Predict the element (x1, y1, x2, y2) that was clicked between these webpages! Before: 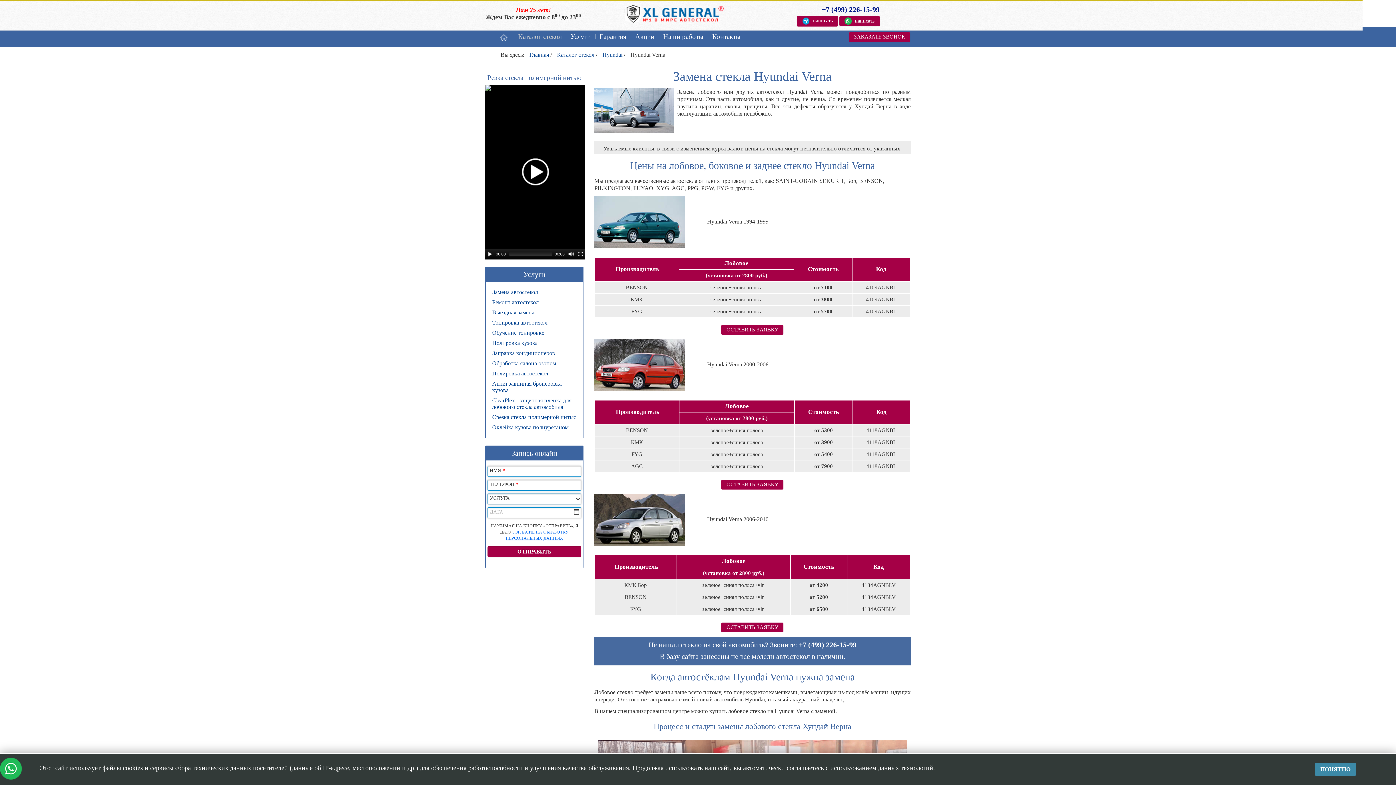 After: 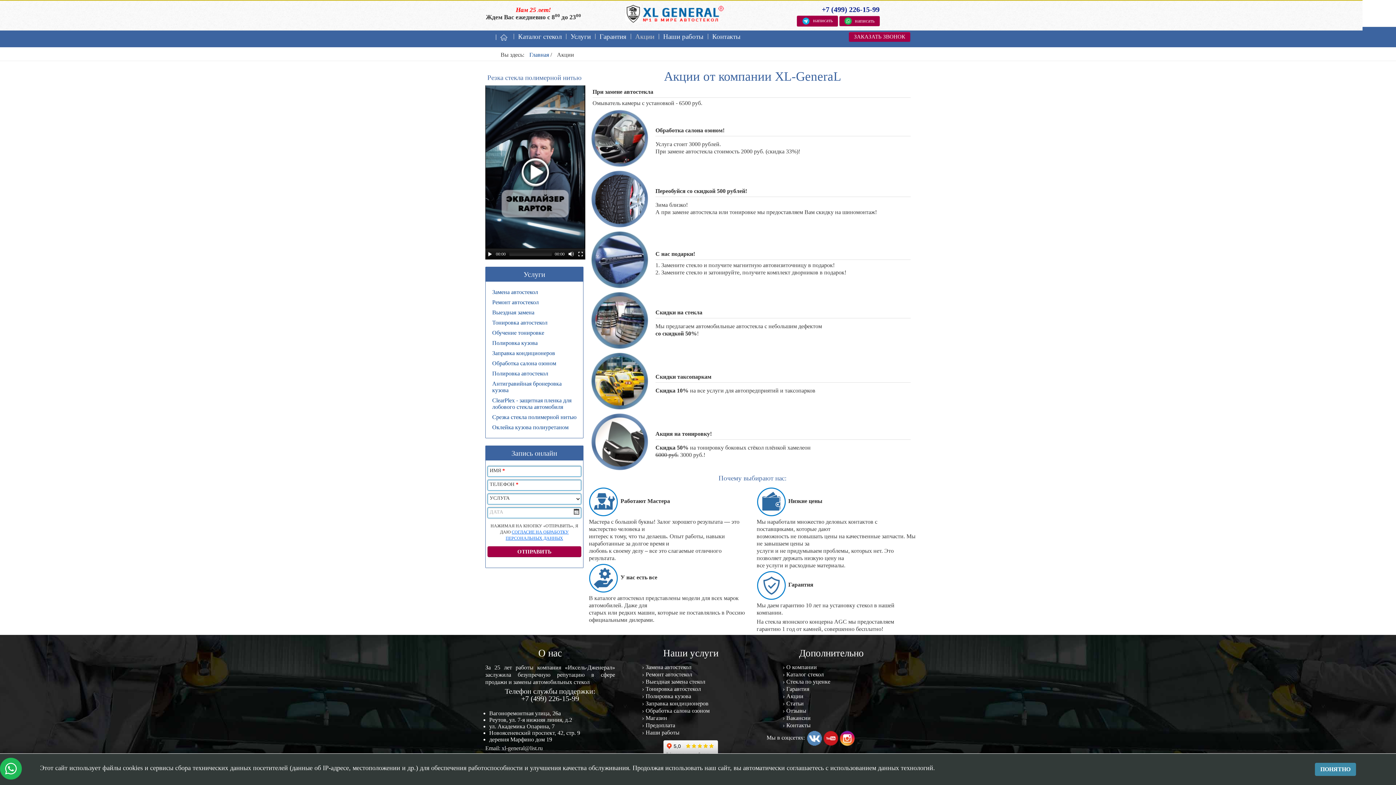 Action: label: Акции bbox: (630, 32, 658, 41)